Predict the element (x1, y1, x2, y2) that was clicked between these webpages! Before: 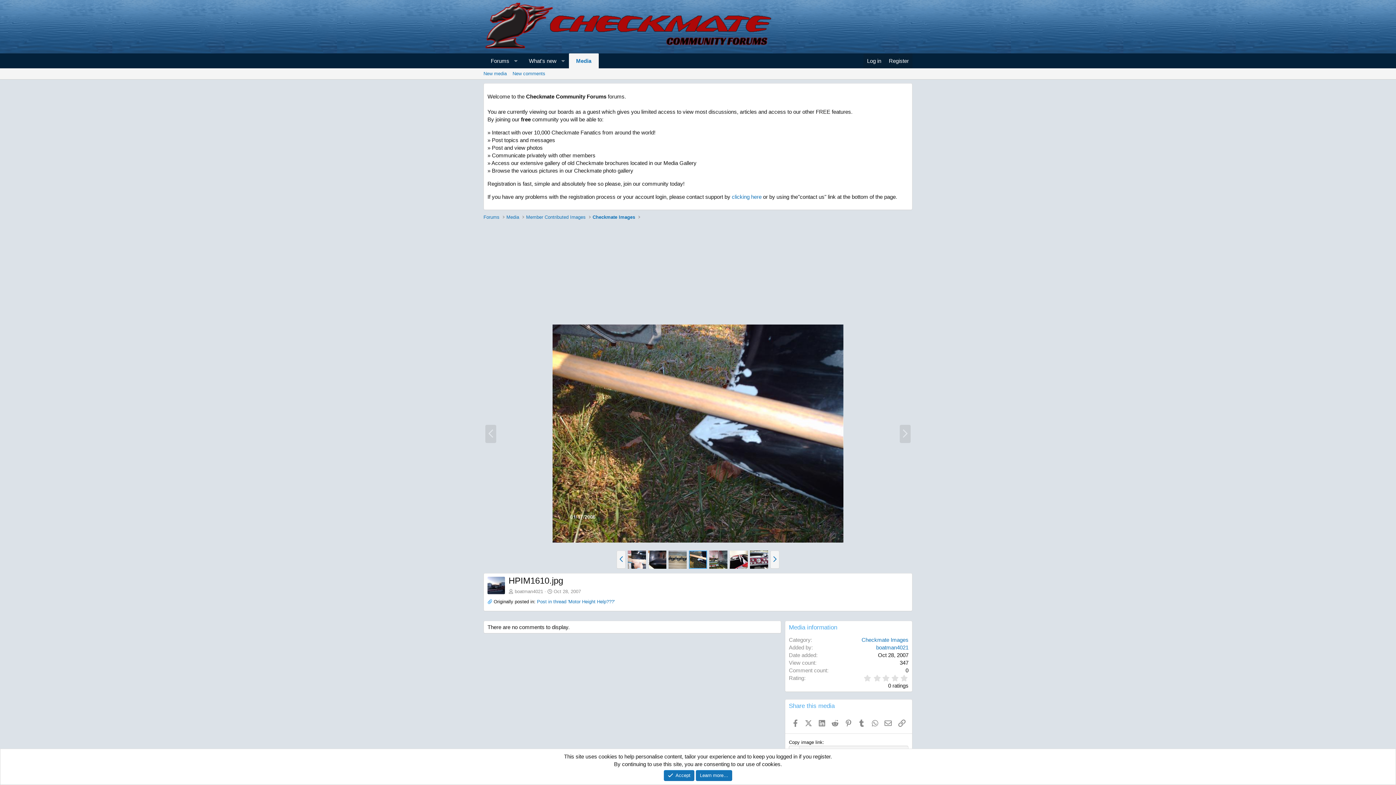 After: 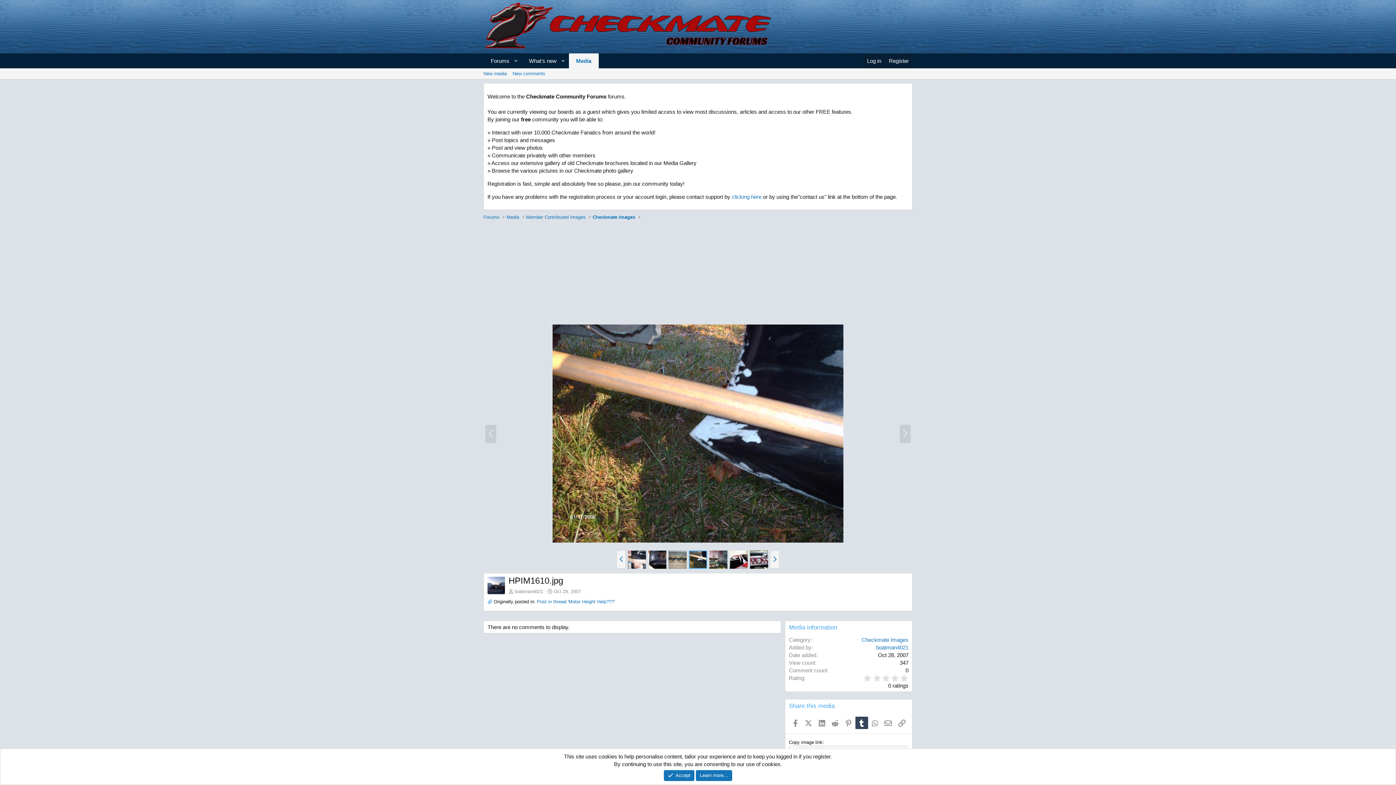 Action: bbox: (855, 717, 868, 729) label: Tumblr